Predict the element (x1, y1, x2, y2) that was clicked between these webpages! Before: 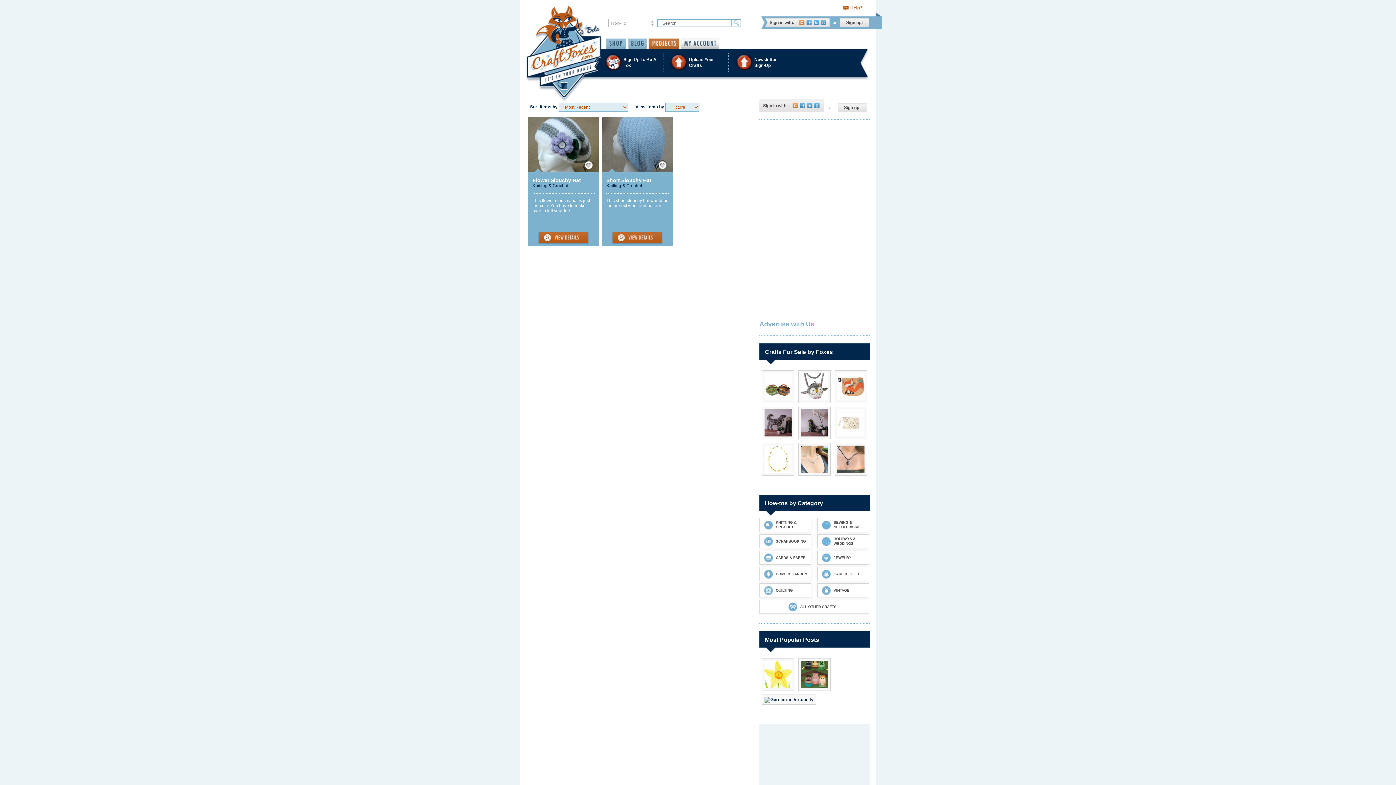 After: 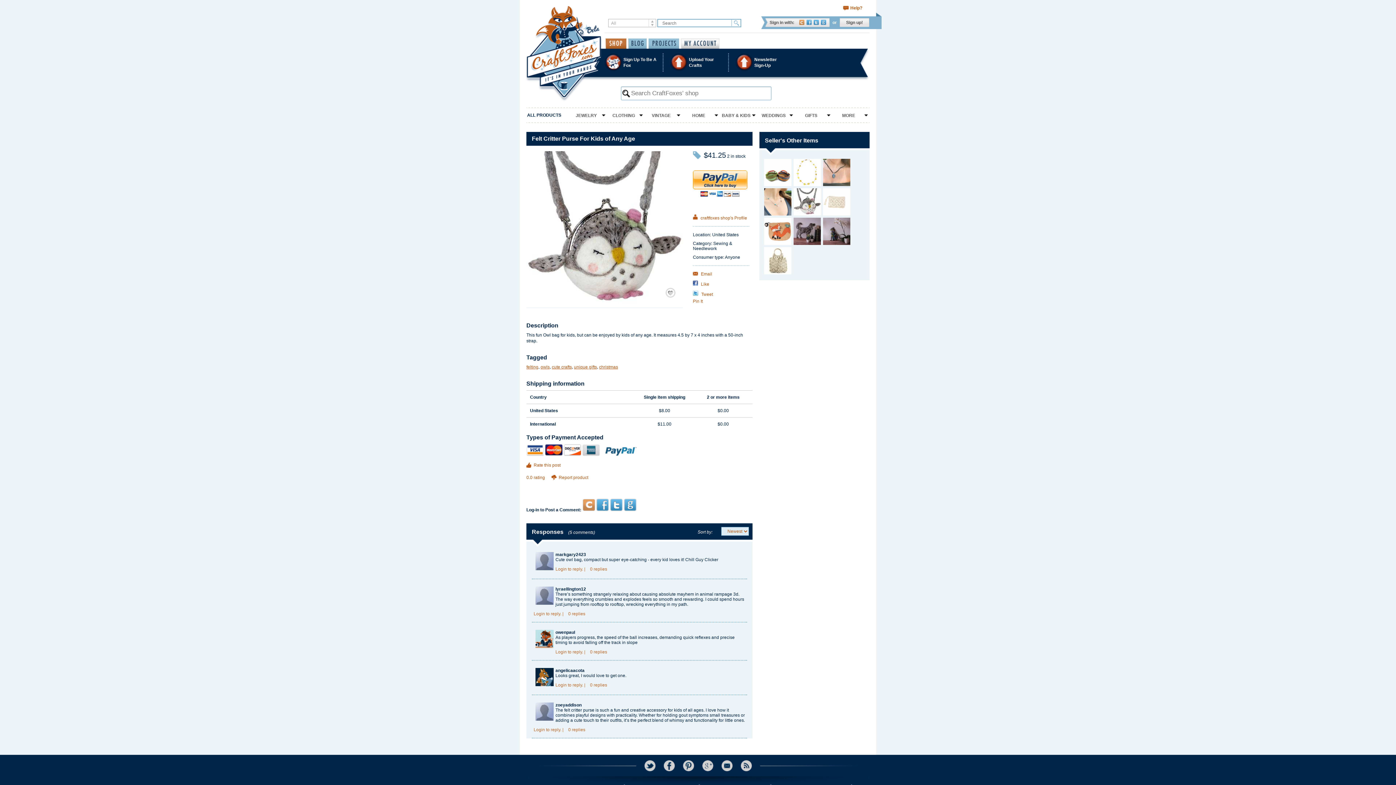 Action: bbox: (801, 373, 828, 401)